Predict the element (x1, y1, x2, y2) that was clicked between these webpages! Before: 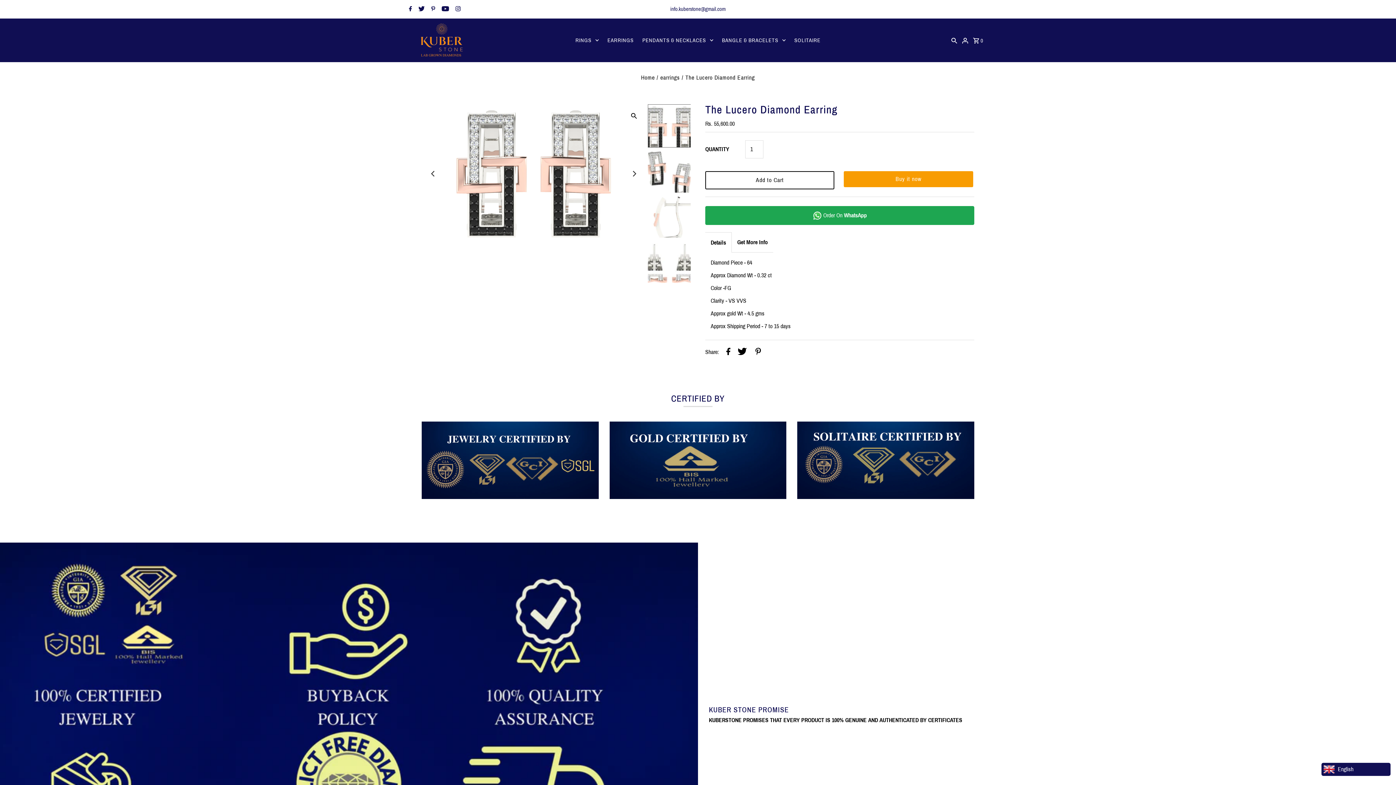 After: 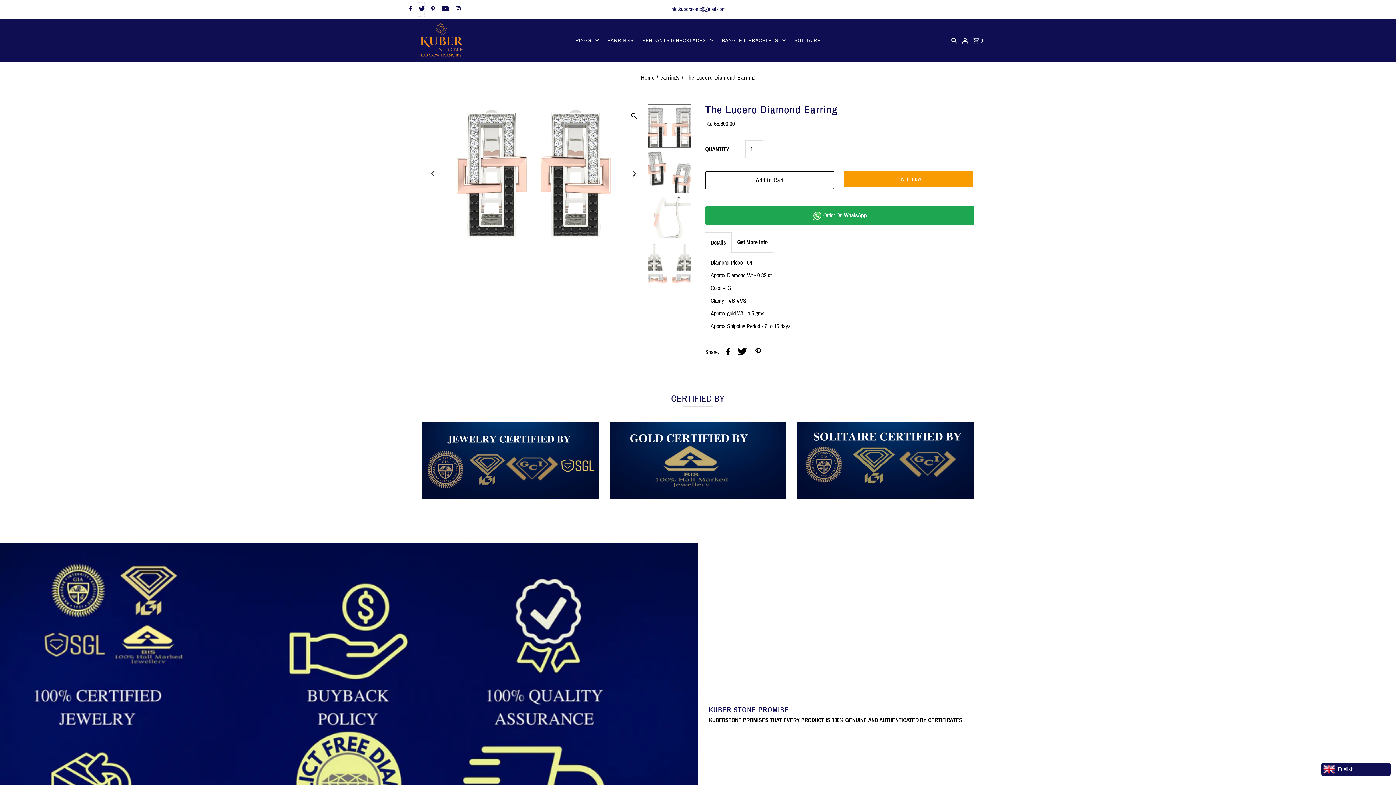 Action: bbox: (416, 2, 424, 16) label: Twitter